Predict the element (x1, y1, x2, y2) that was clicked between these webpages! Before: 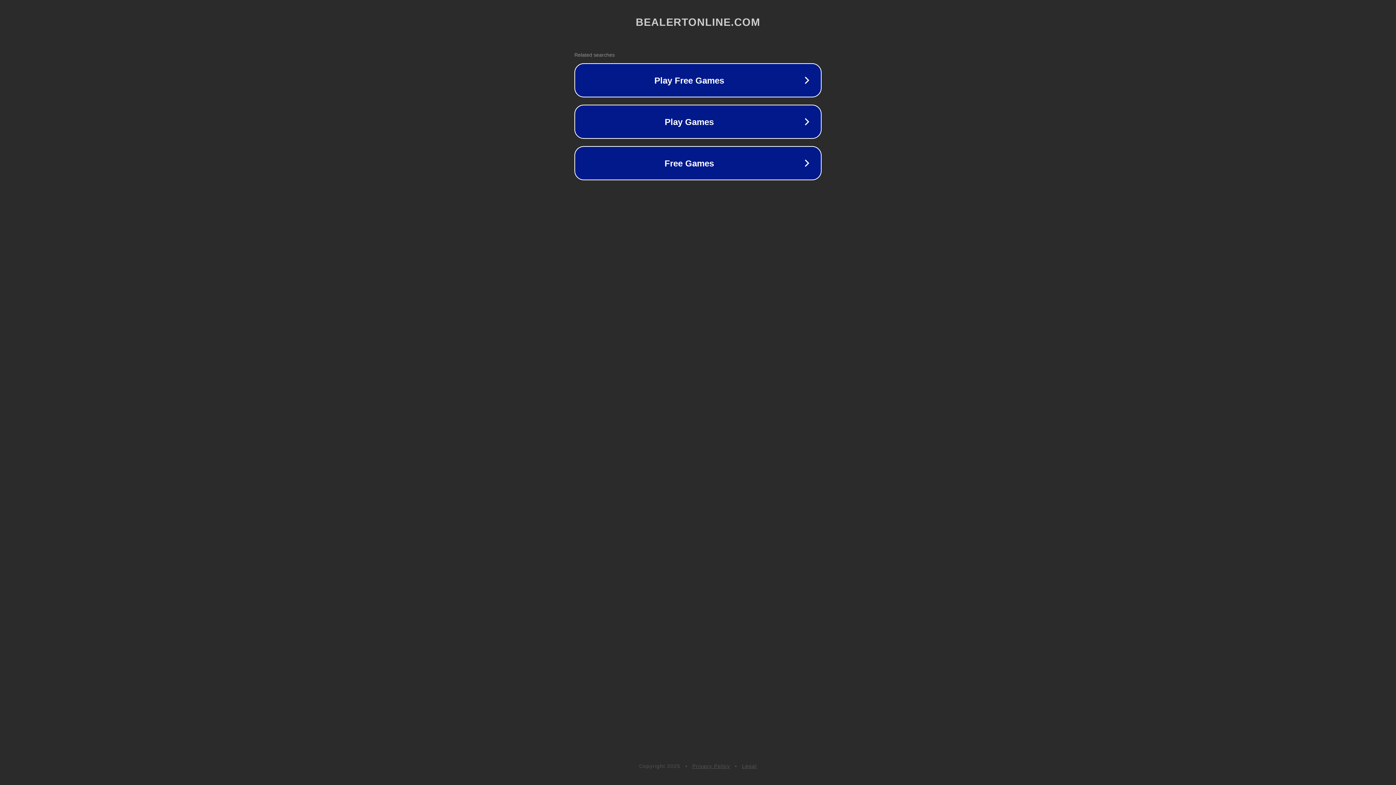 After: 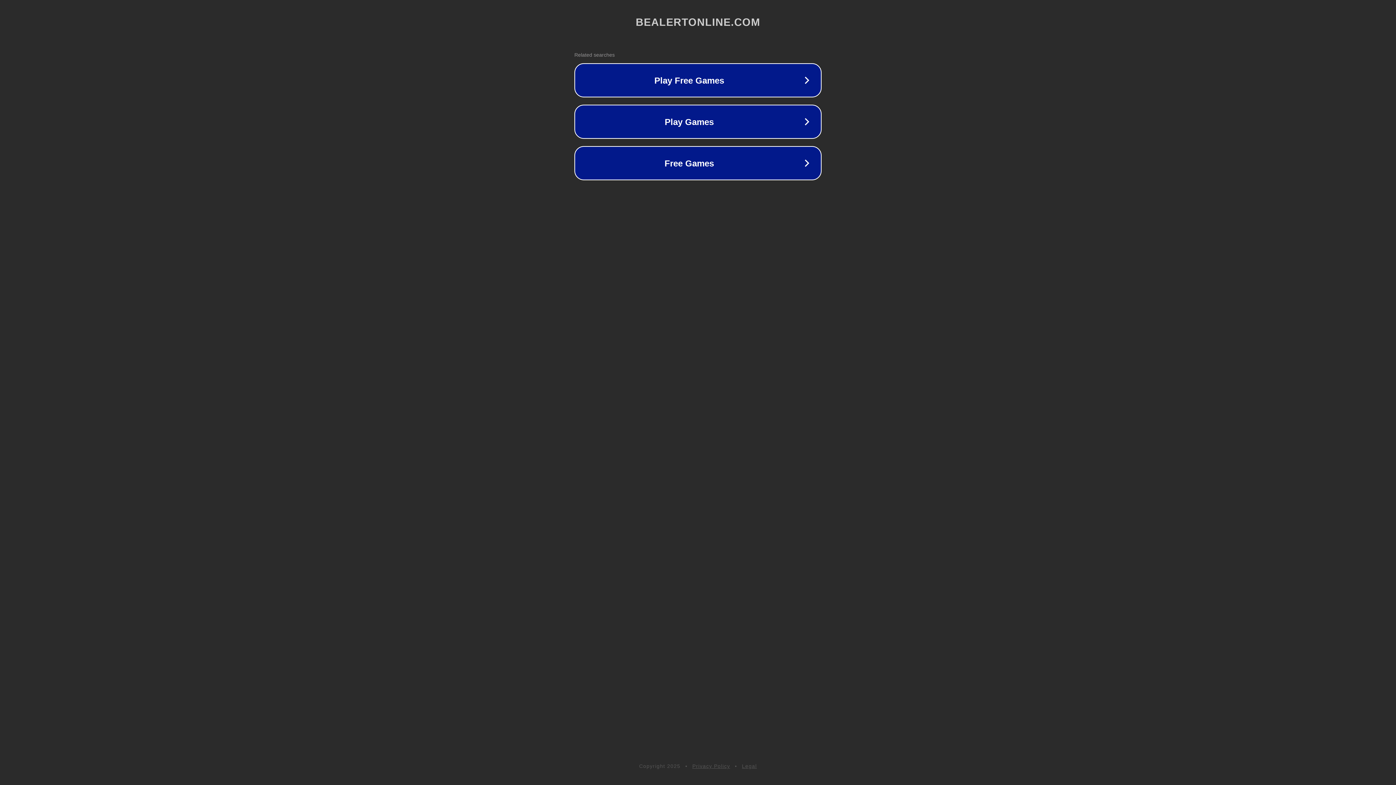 Action: bbox: (692, 763, 730, 769) label: Privacy Policy